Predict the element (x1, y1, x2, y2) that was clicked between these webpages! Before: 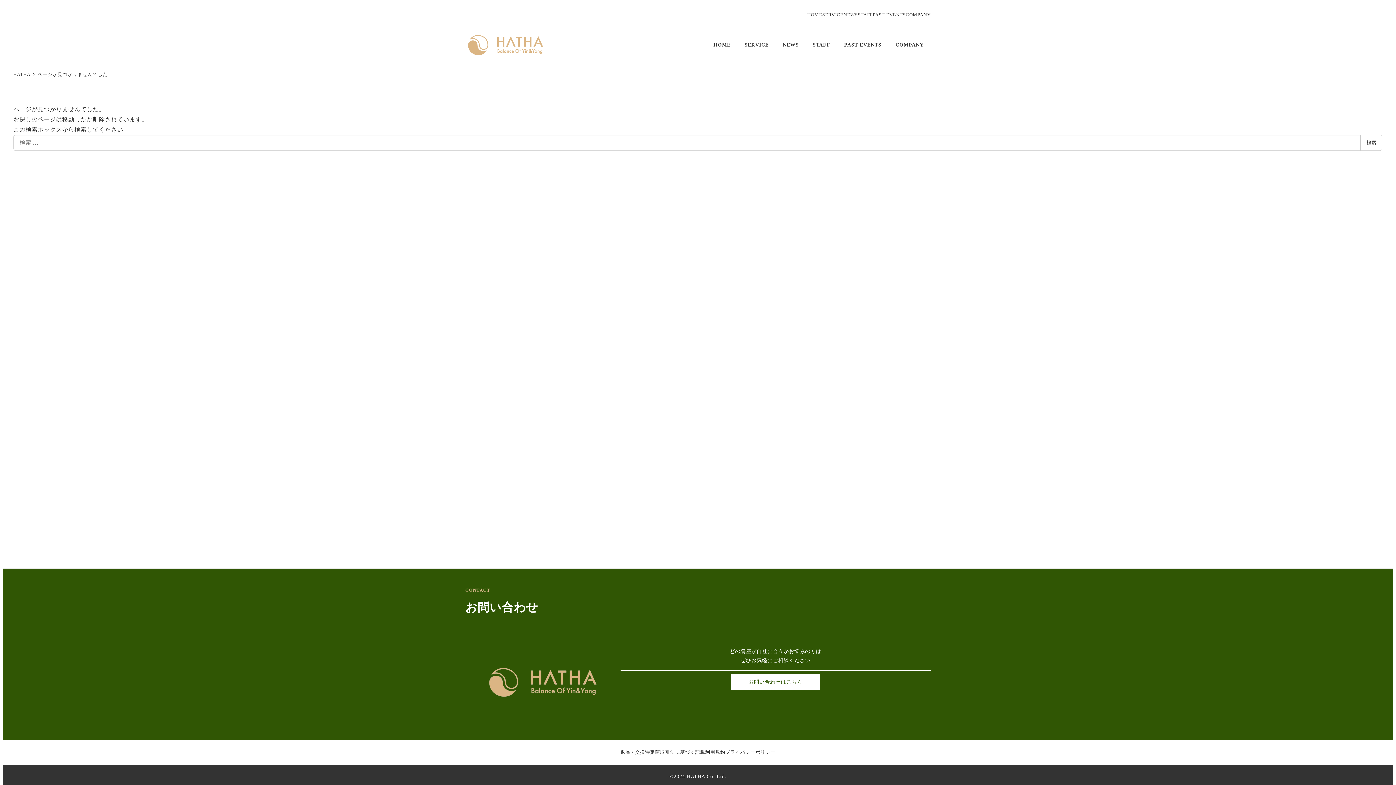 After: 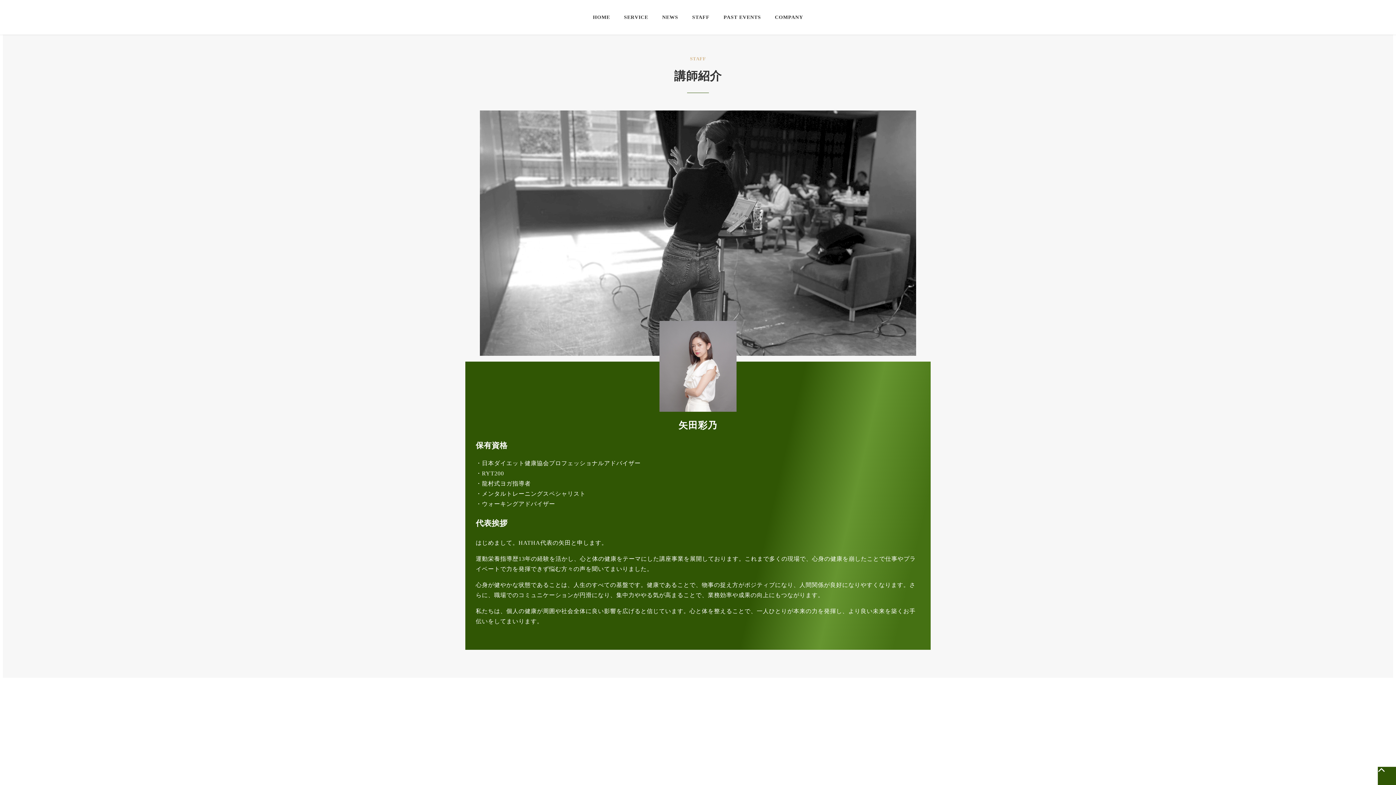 Action: label: STAFF bbox: (805, 33, 837, 56)